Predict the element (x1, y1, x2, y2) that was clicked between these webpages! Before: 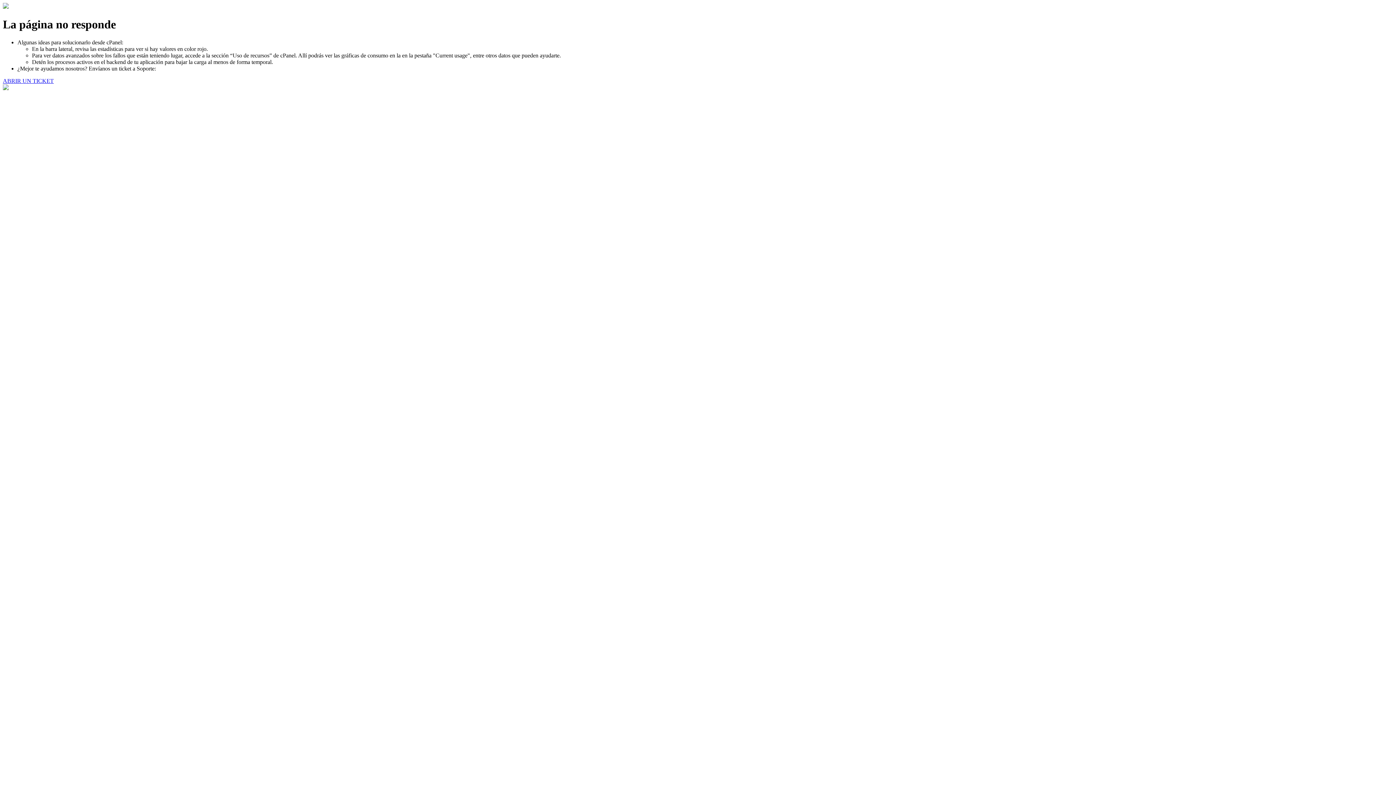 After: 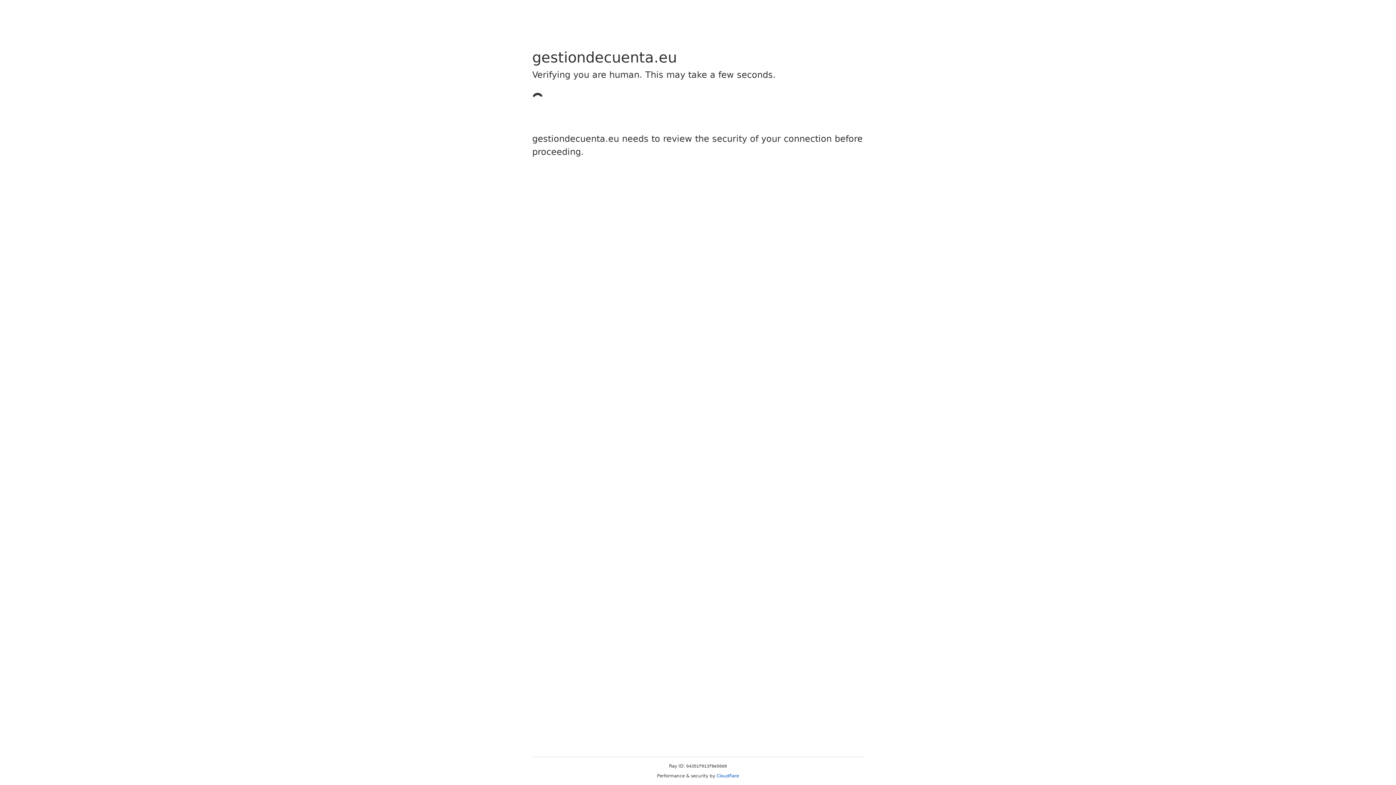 Action: bbox: (2, 77, 53, 83) label: ABRIR UN TICKET